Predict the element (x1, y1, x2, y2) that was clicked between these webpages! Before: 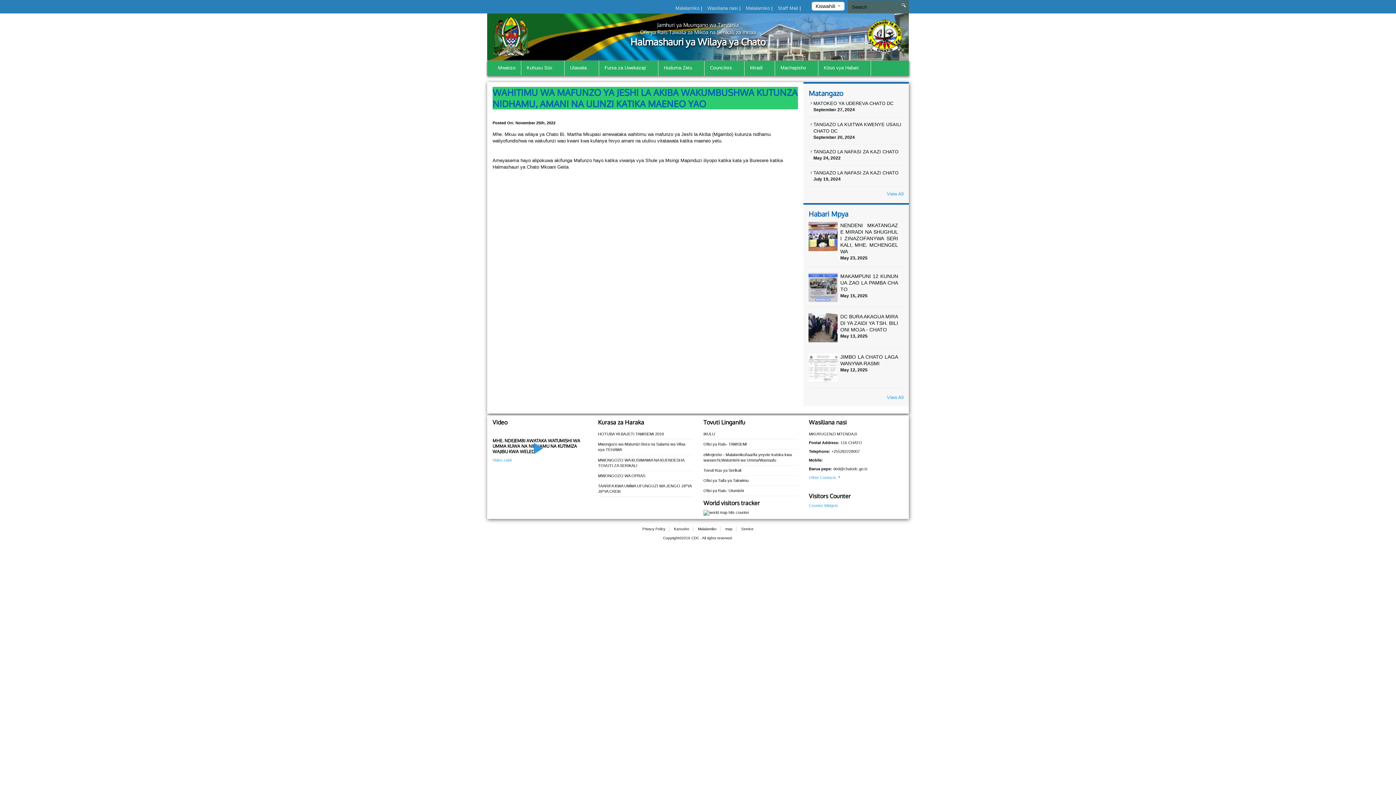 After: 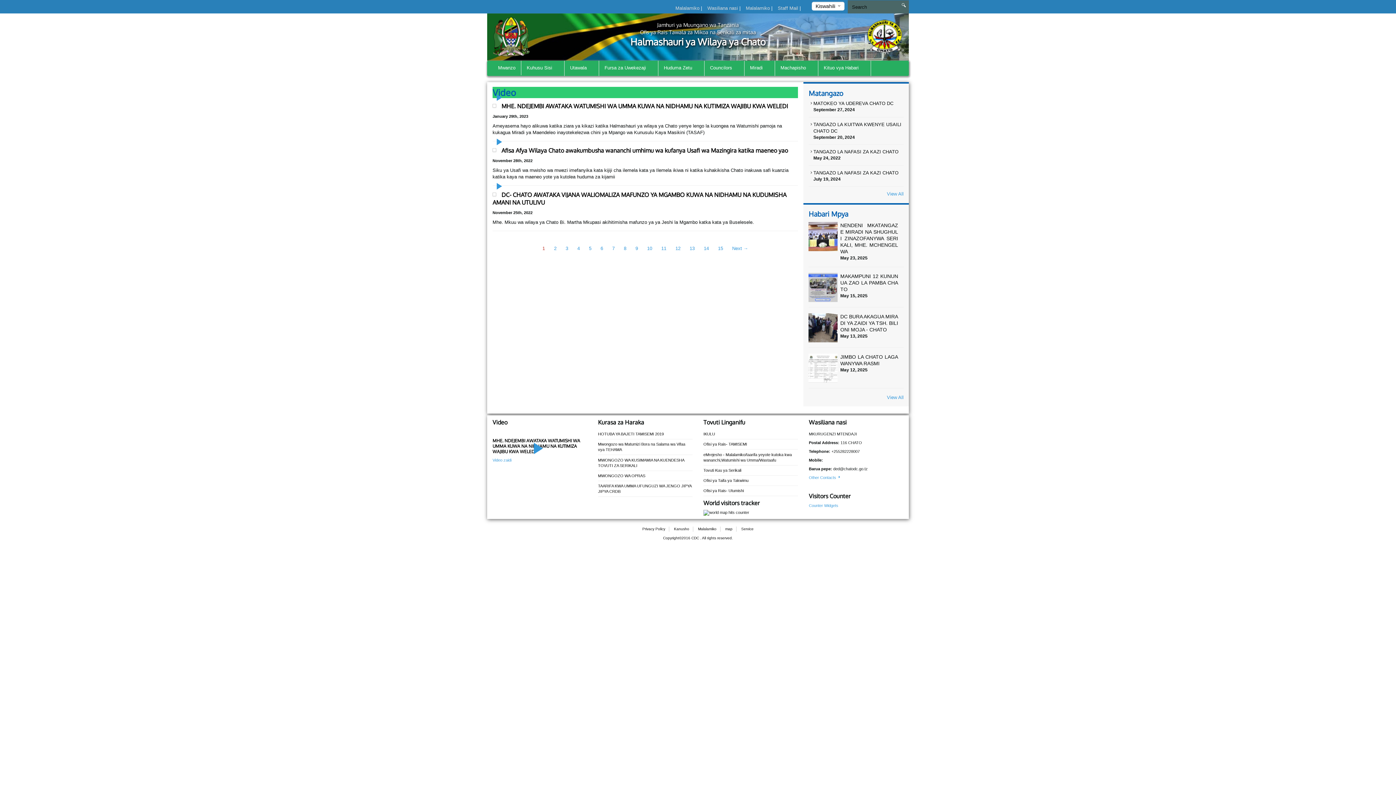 Action: label: Video zaidi bbox: (492, 458, 511, 462)